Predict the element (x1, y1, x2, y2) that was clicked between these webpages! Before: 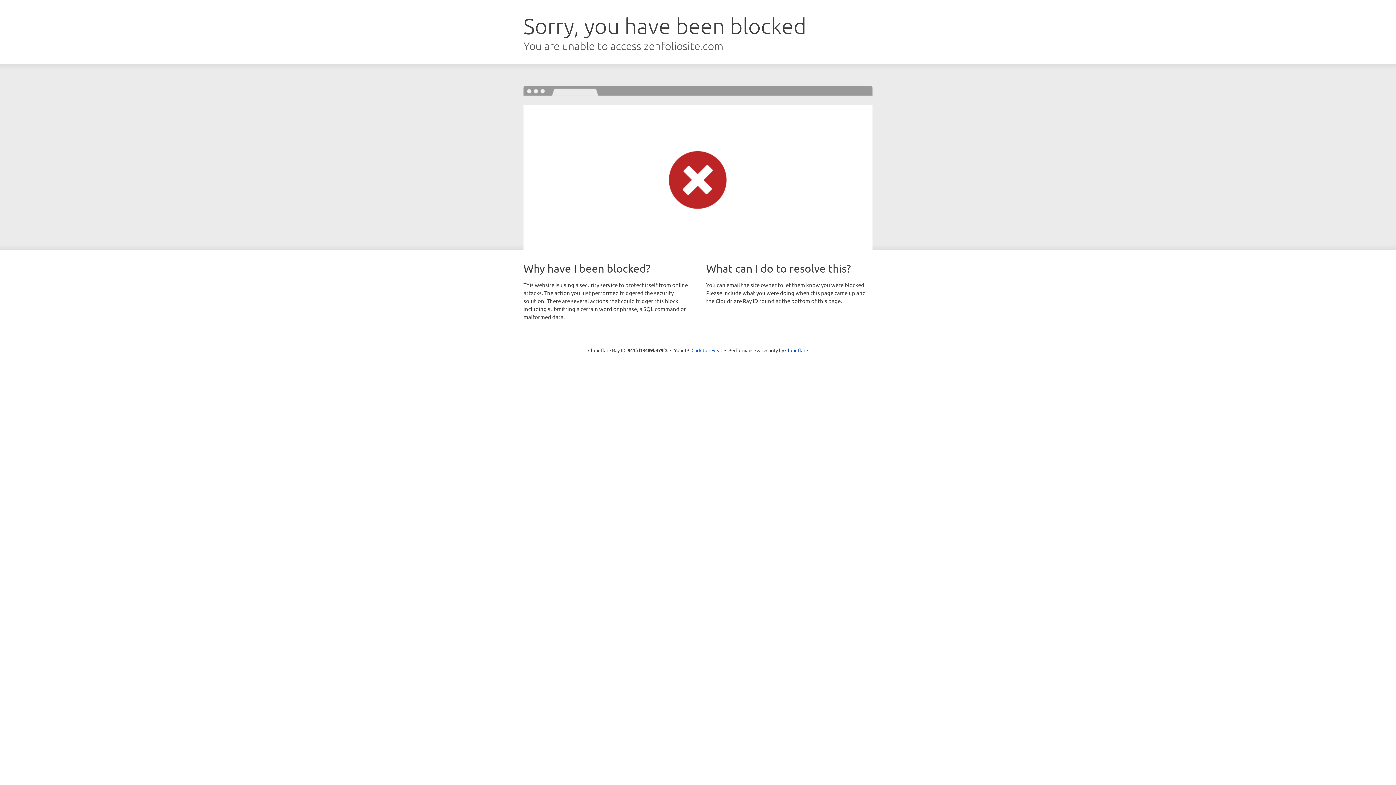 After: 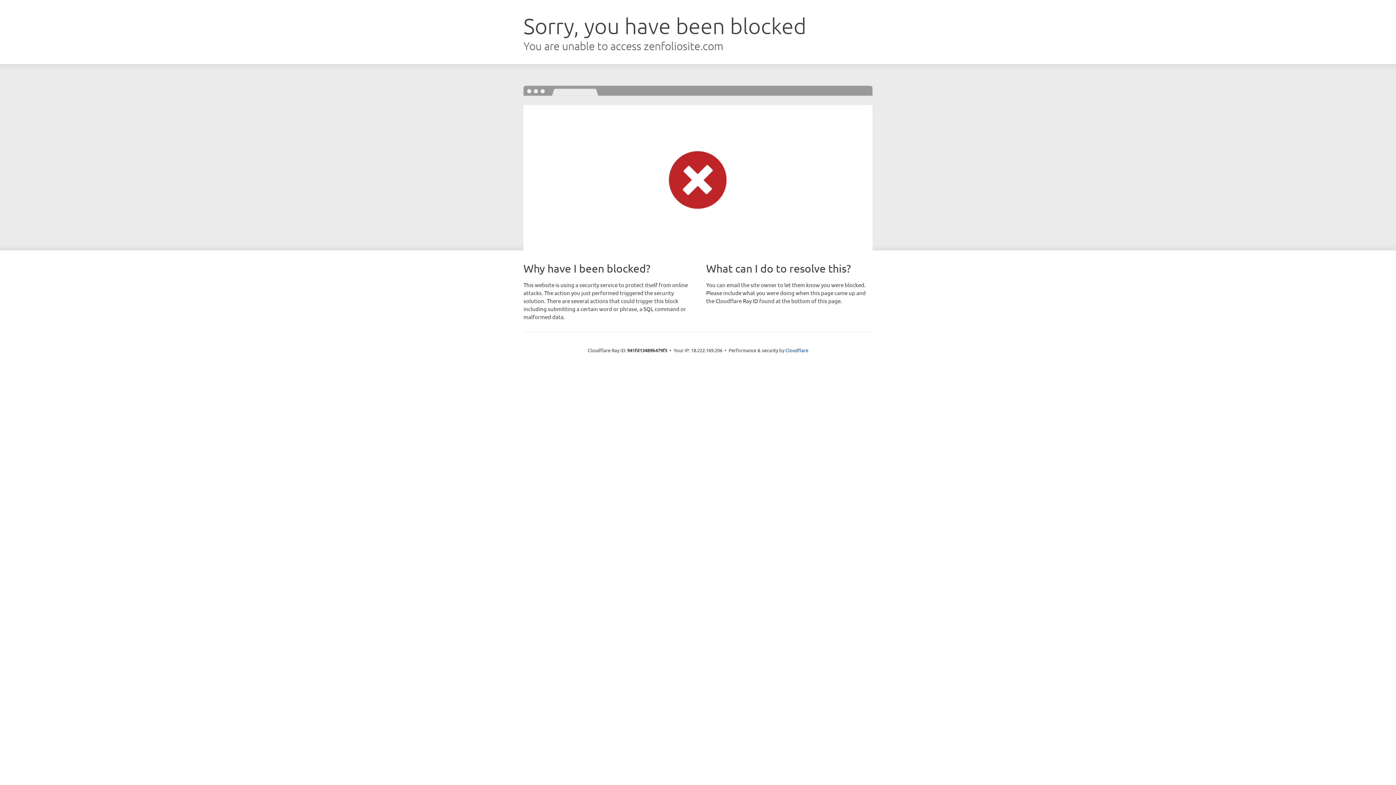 Action: bbox: (691, 346, 722, 353) label: Click to reveal